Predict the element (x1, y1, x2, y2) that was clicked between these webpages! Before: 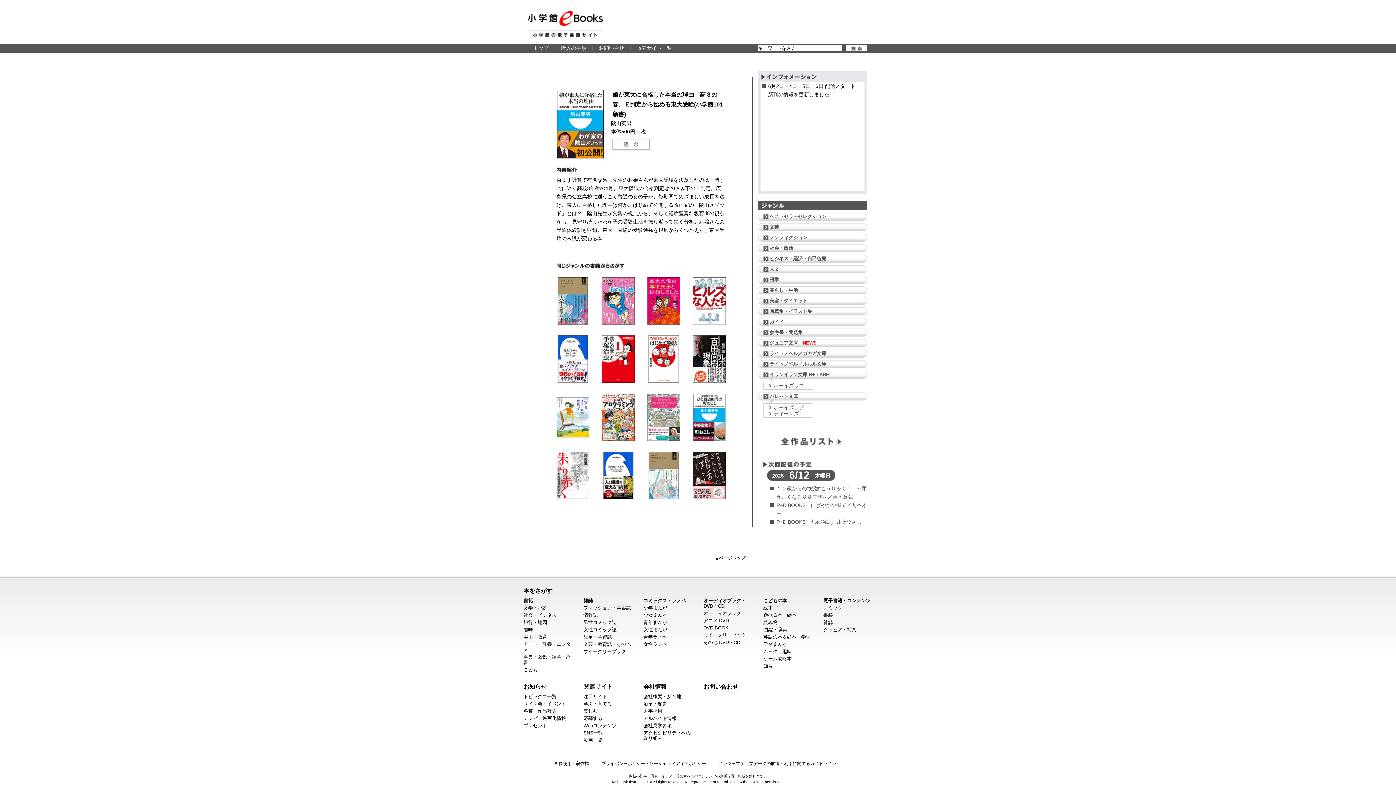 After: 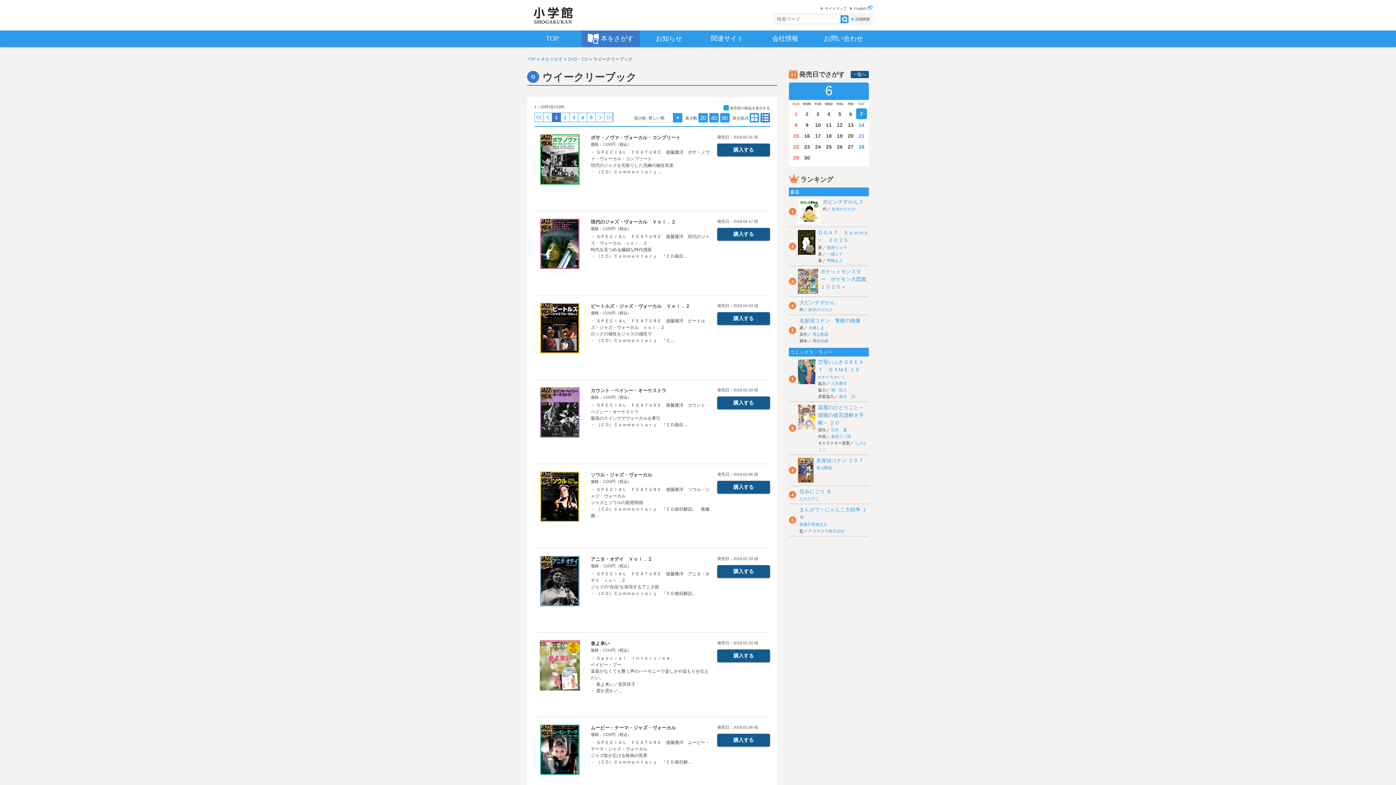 Action: bbox: (703, 632, 746, 638) label: ウイークリーブック